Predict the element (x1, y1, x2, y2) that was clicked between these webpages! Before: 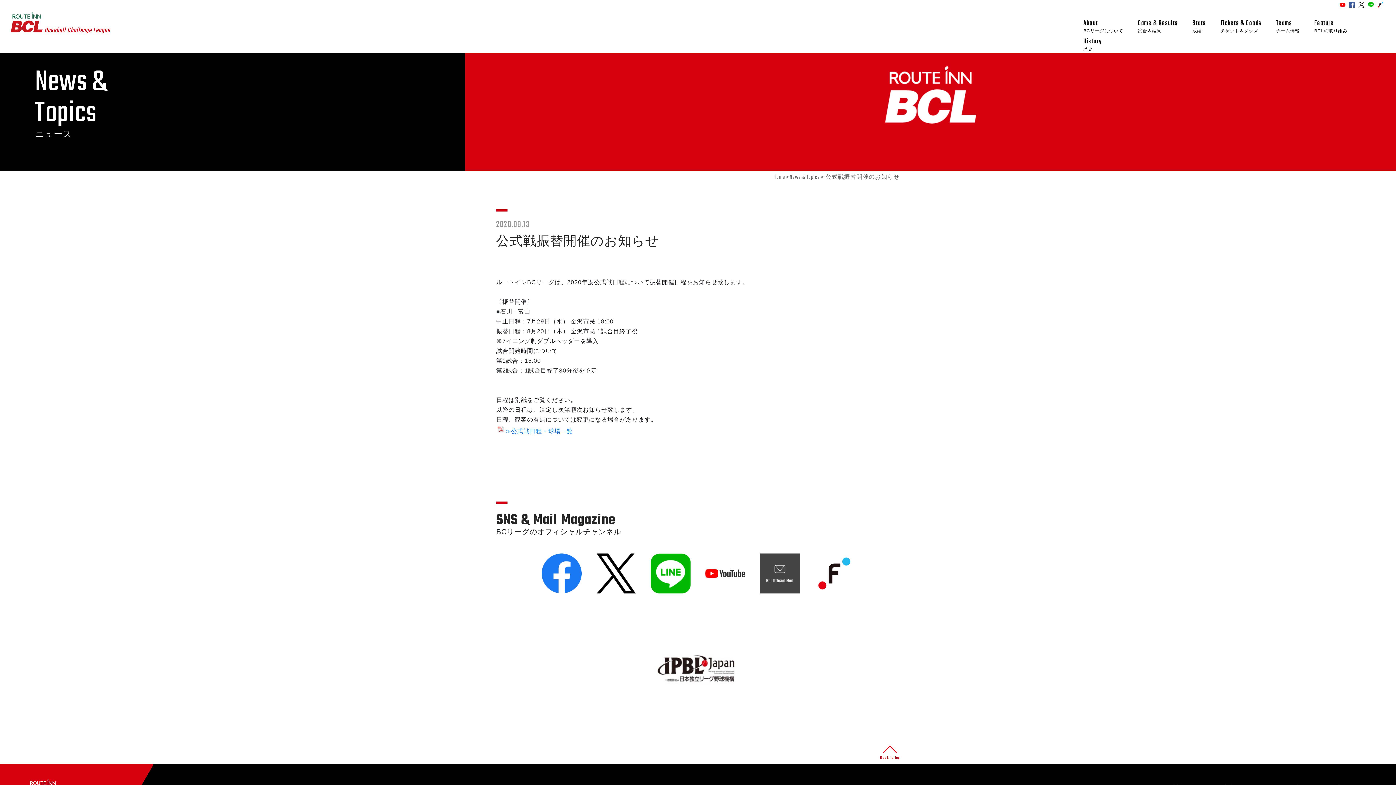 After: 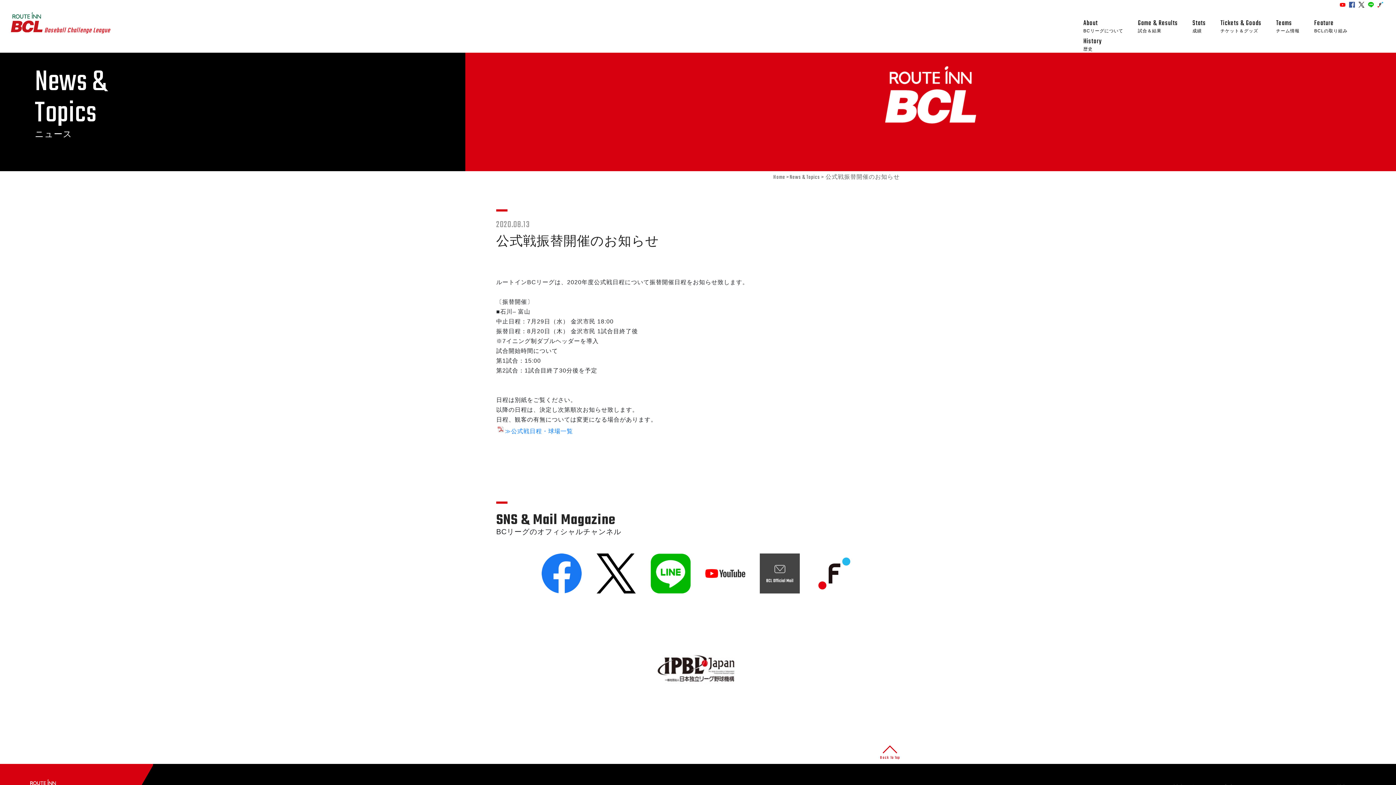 Action: bbox: (705, 588, 745, 594)